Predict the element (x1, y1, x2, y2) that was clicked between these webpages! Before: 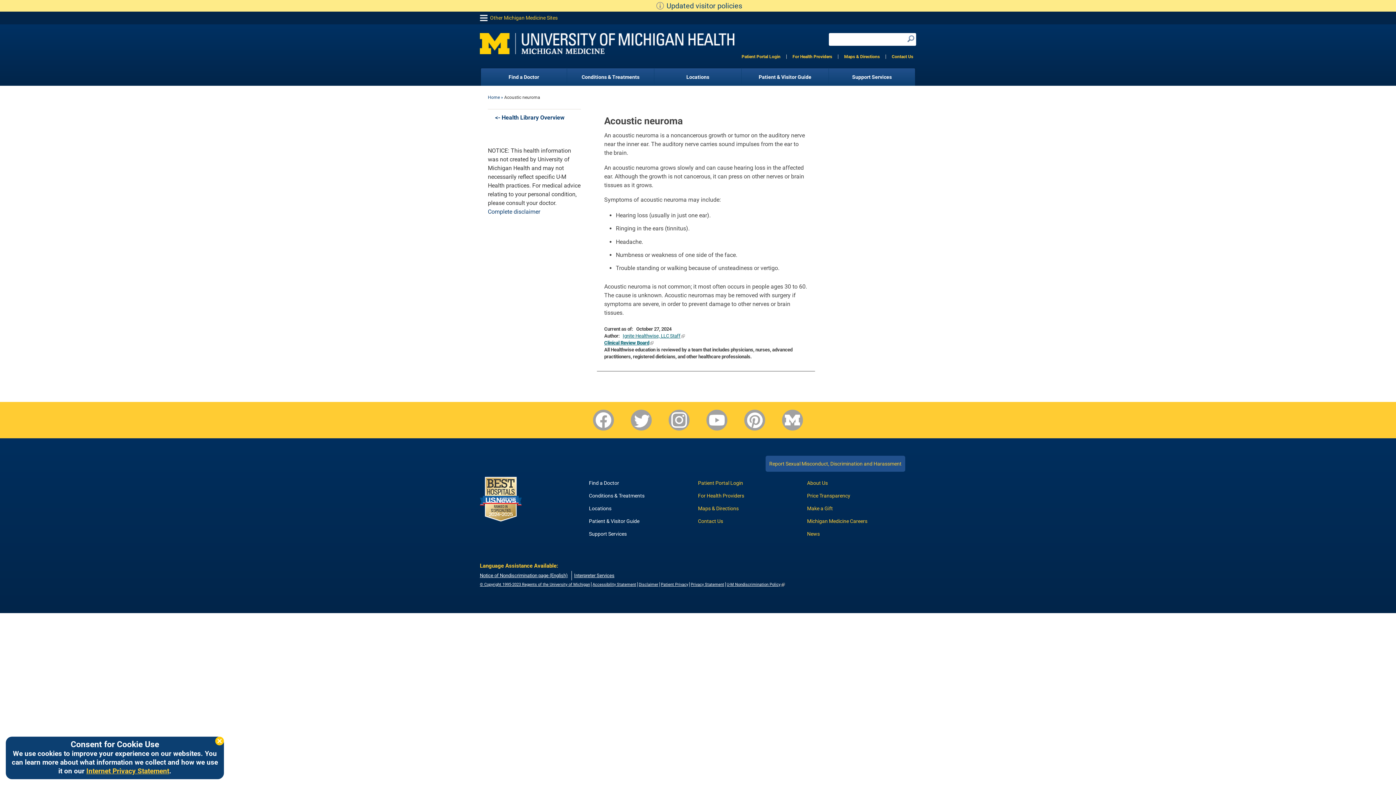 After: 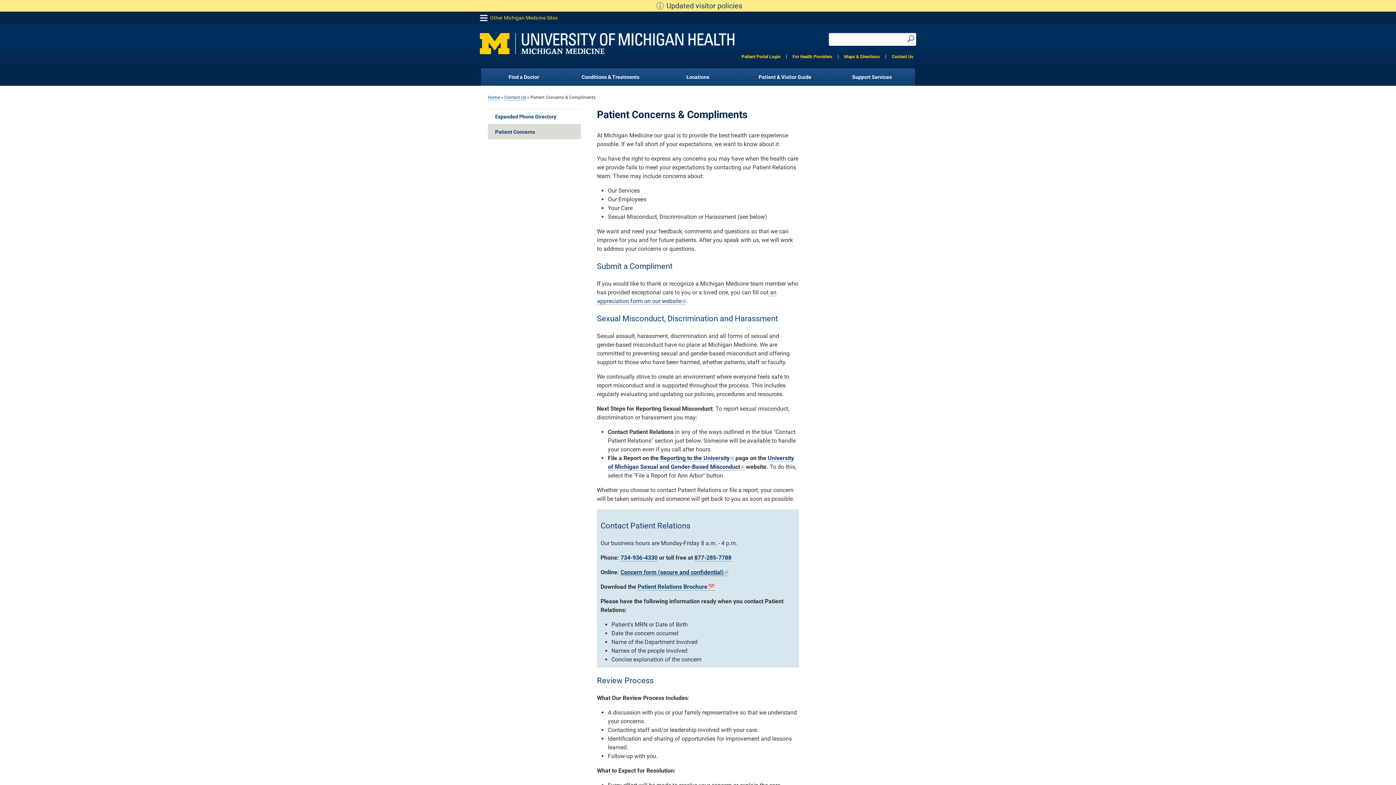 Action: label: Report Sexual Misconduct, Discrimination and Harassment bbox: (765, 456, 905, 472)